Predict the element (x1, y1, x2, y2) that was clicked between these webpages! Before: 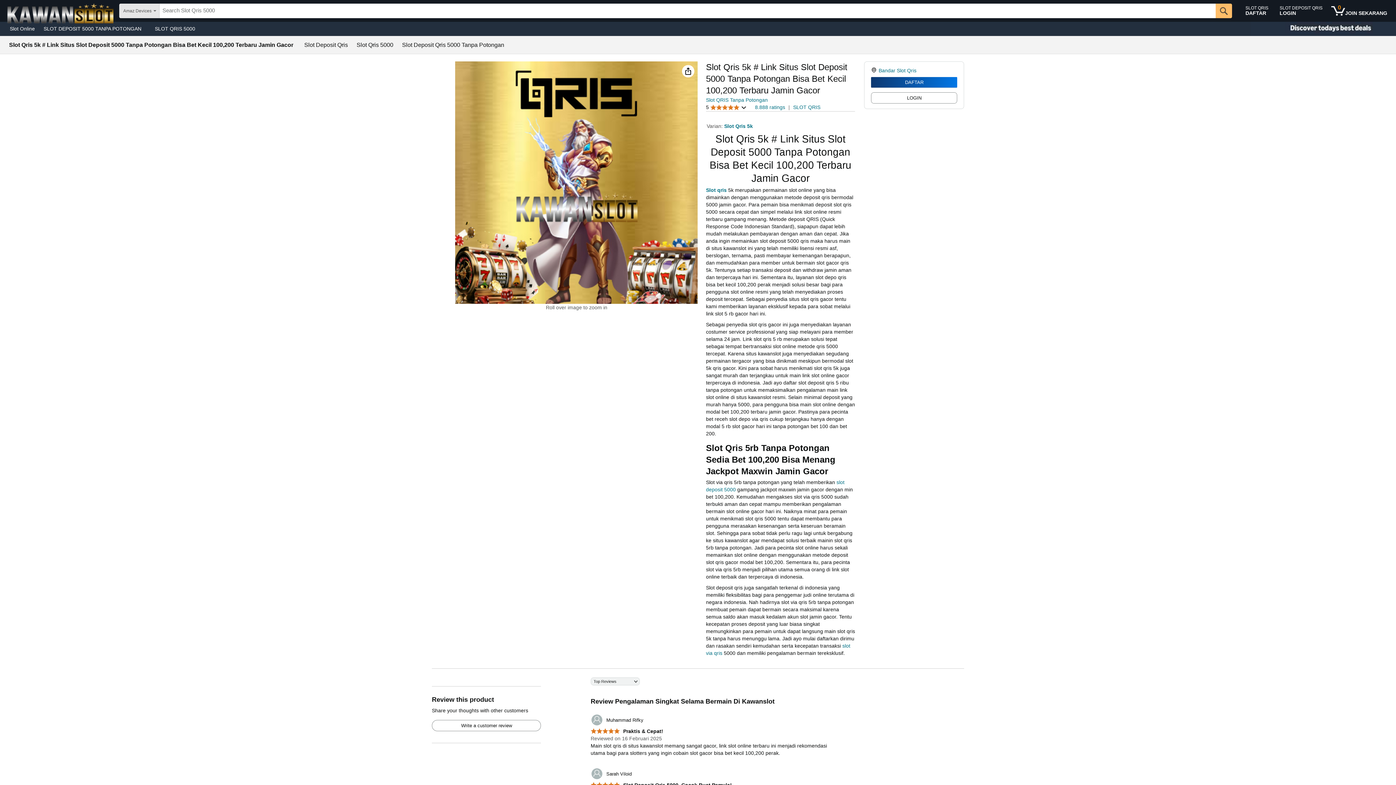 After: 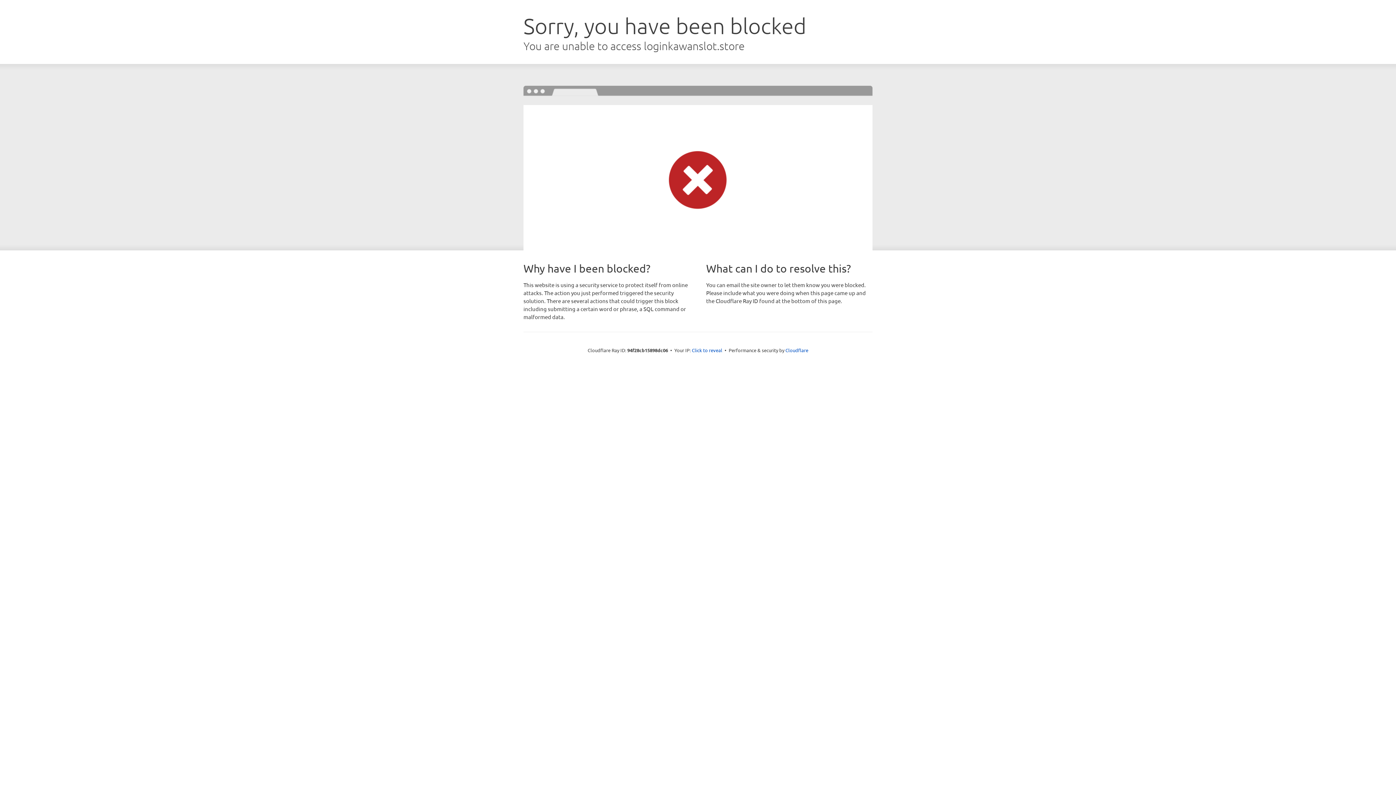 Action: label: DAFTAR bbox: (871, 77, 957, 87)